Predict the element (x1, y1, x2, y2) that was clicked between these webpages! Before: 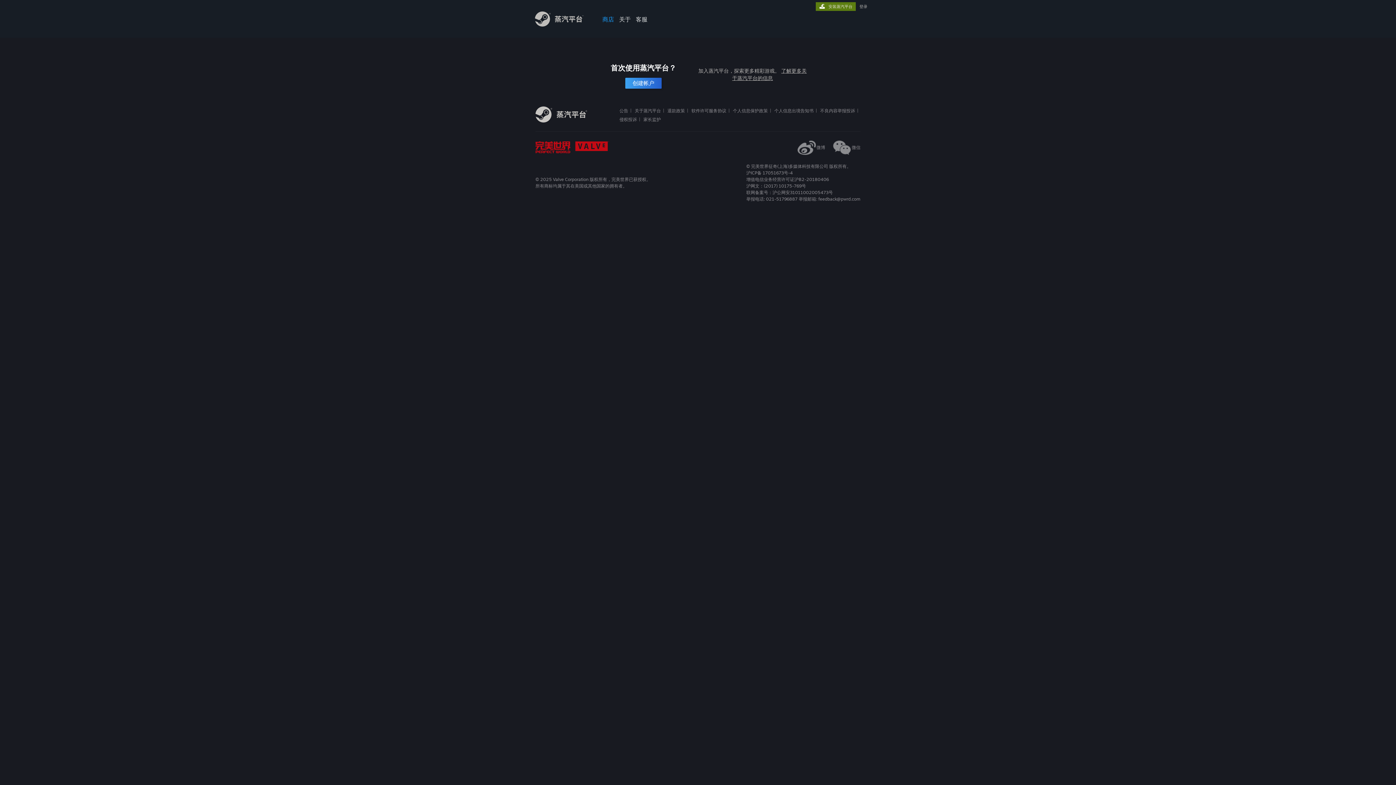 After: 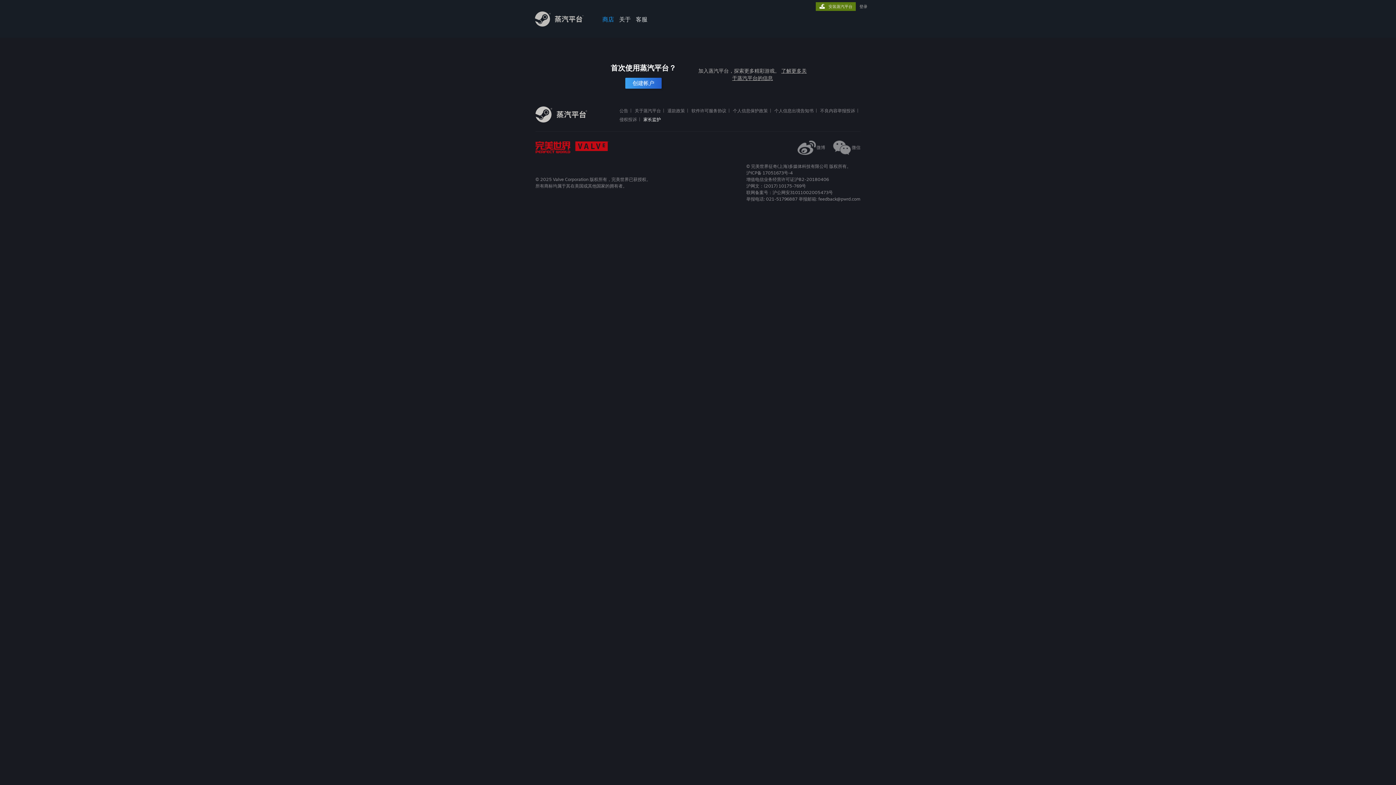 Action: bbox: (643, 116, 661, 122) label: 家长监护